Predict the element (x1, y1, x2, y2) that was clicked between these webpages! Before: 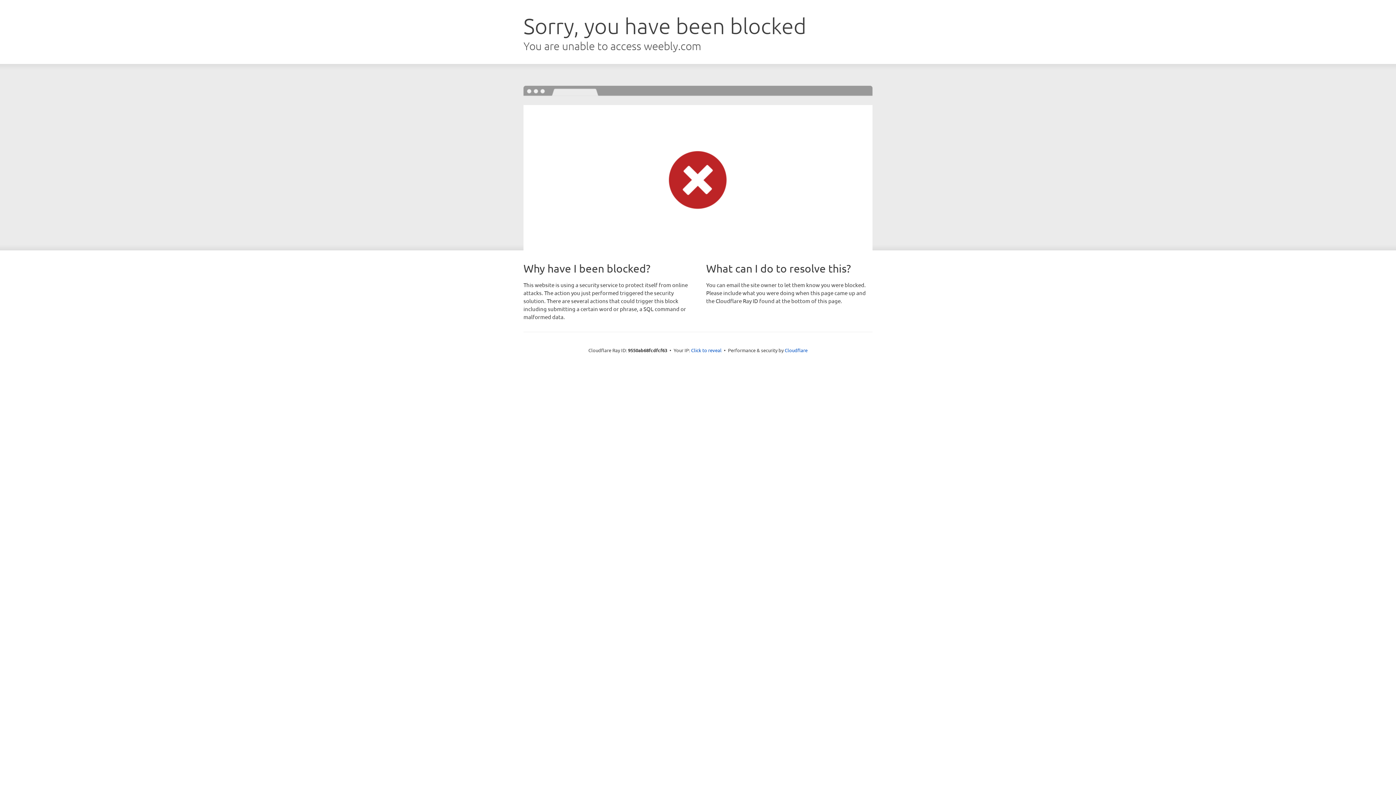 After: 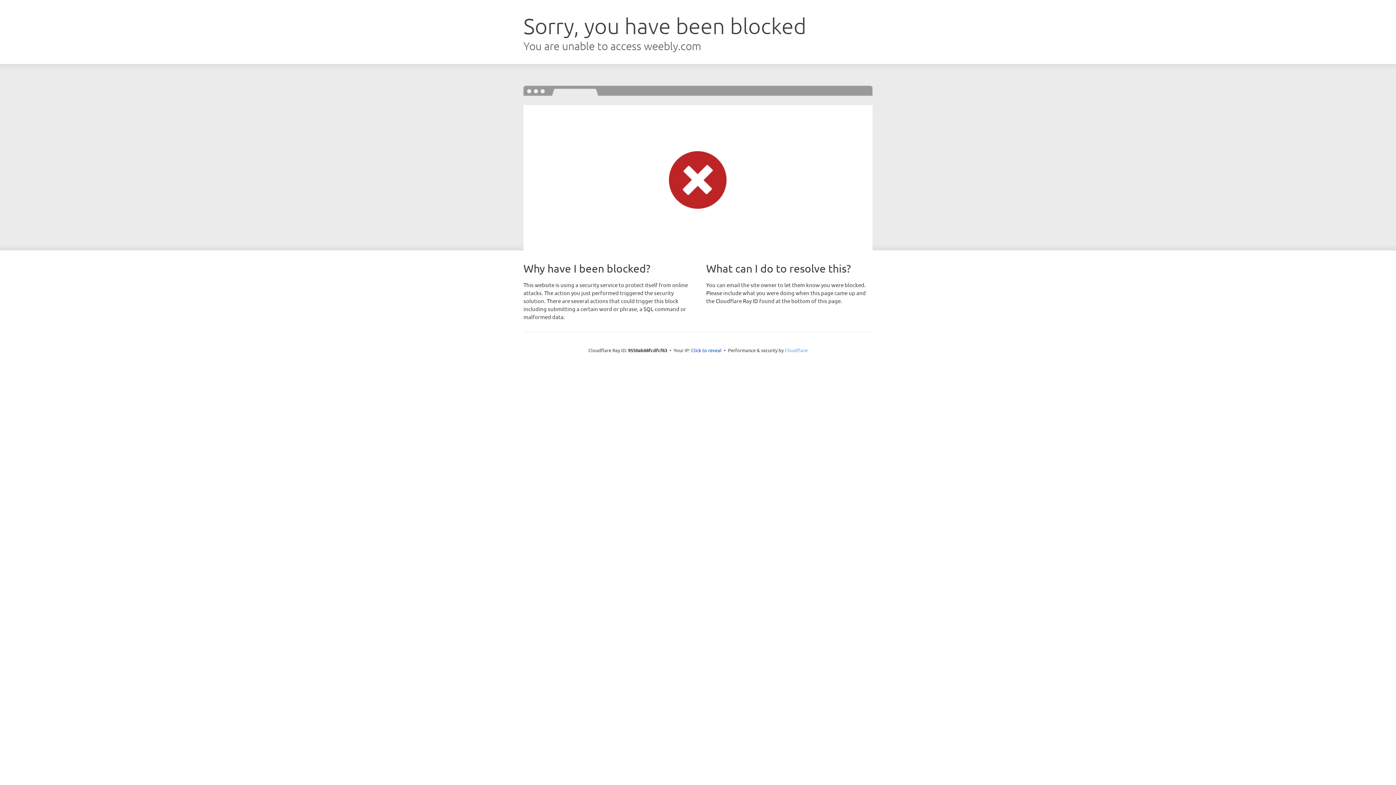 Action: bbox: (784, 347, 807, 353) label: Cloudflare